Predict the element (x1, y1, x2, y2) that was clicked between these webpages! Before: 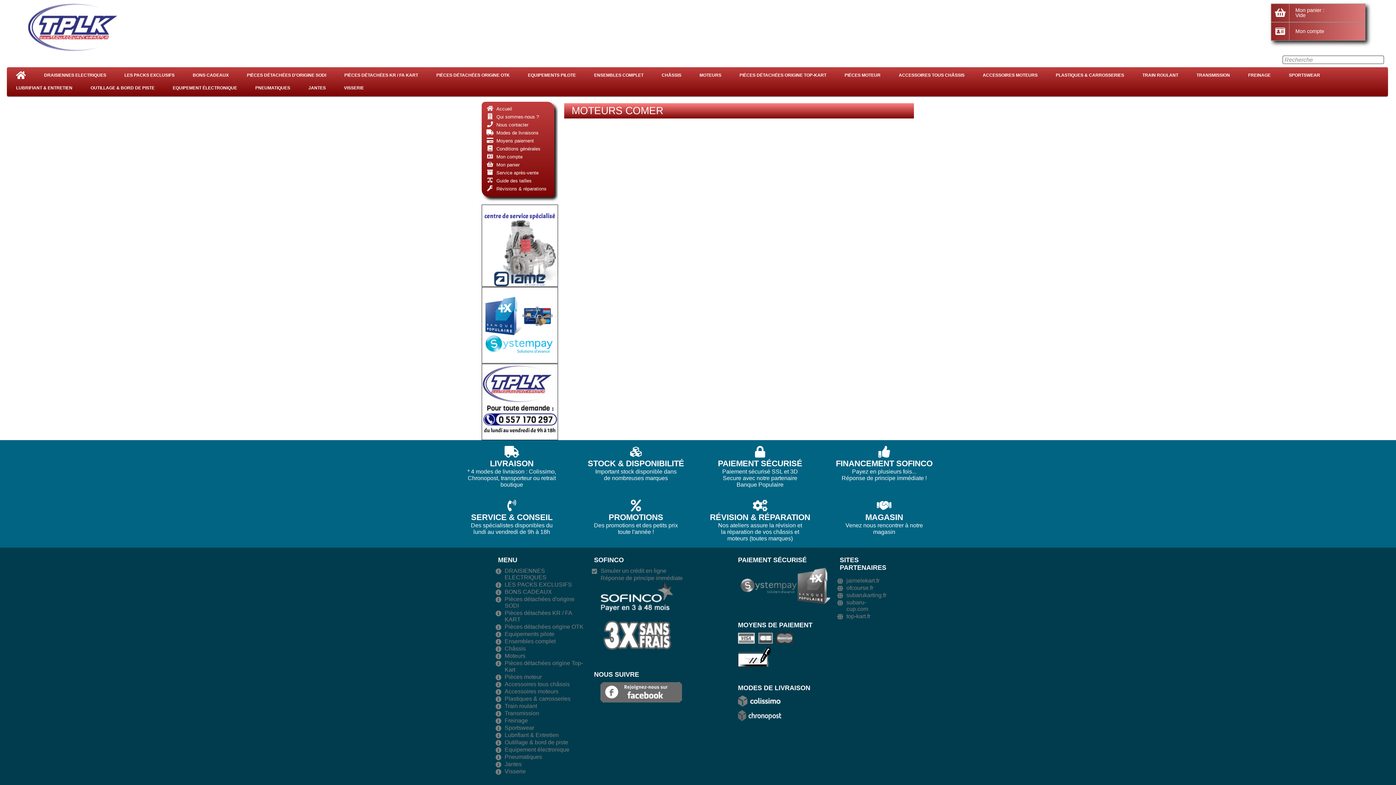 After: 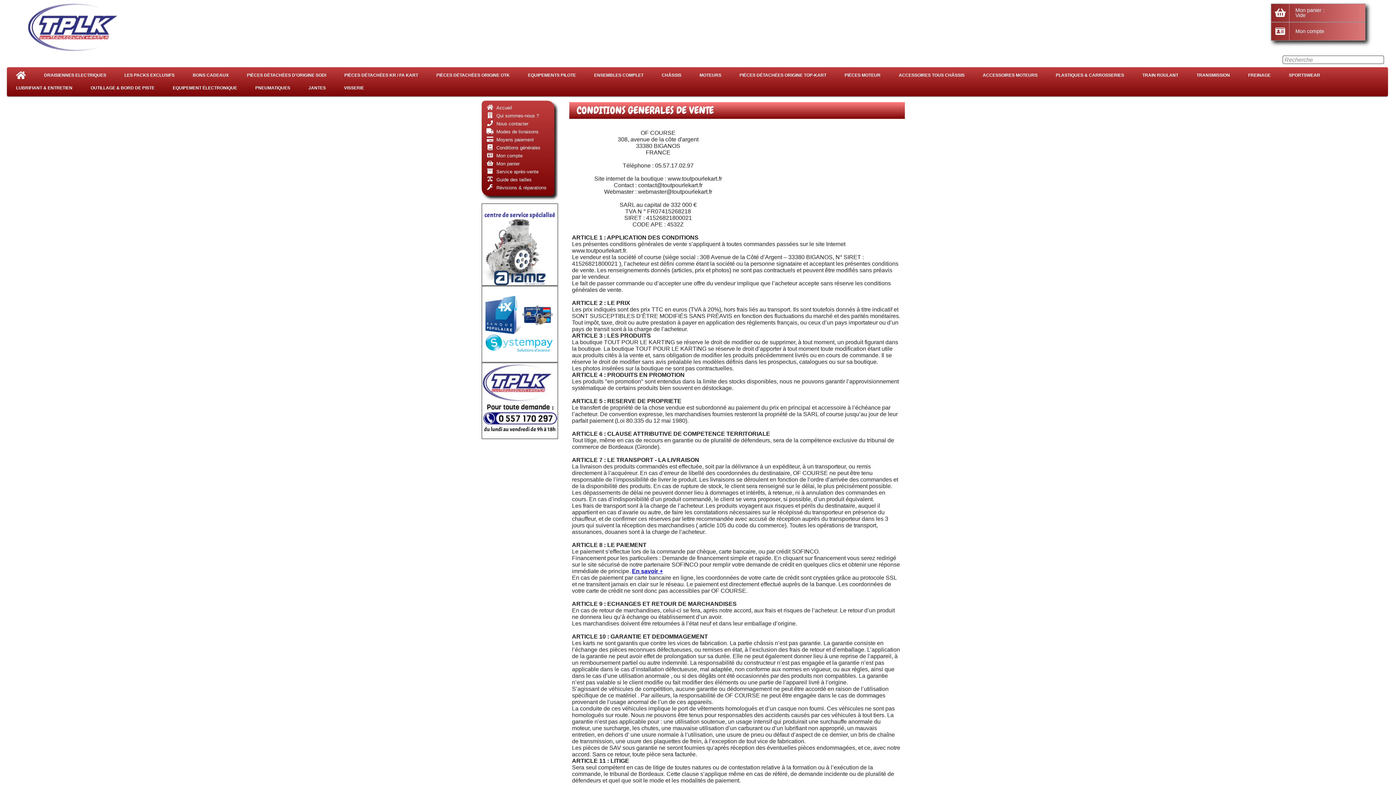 Action: label: 	Conditions générales bbox: (485, 145, 540, 151)